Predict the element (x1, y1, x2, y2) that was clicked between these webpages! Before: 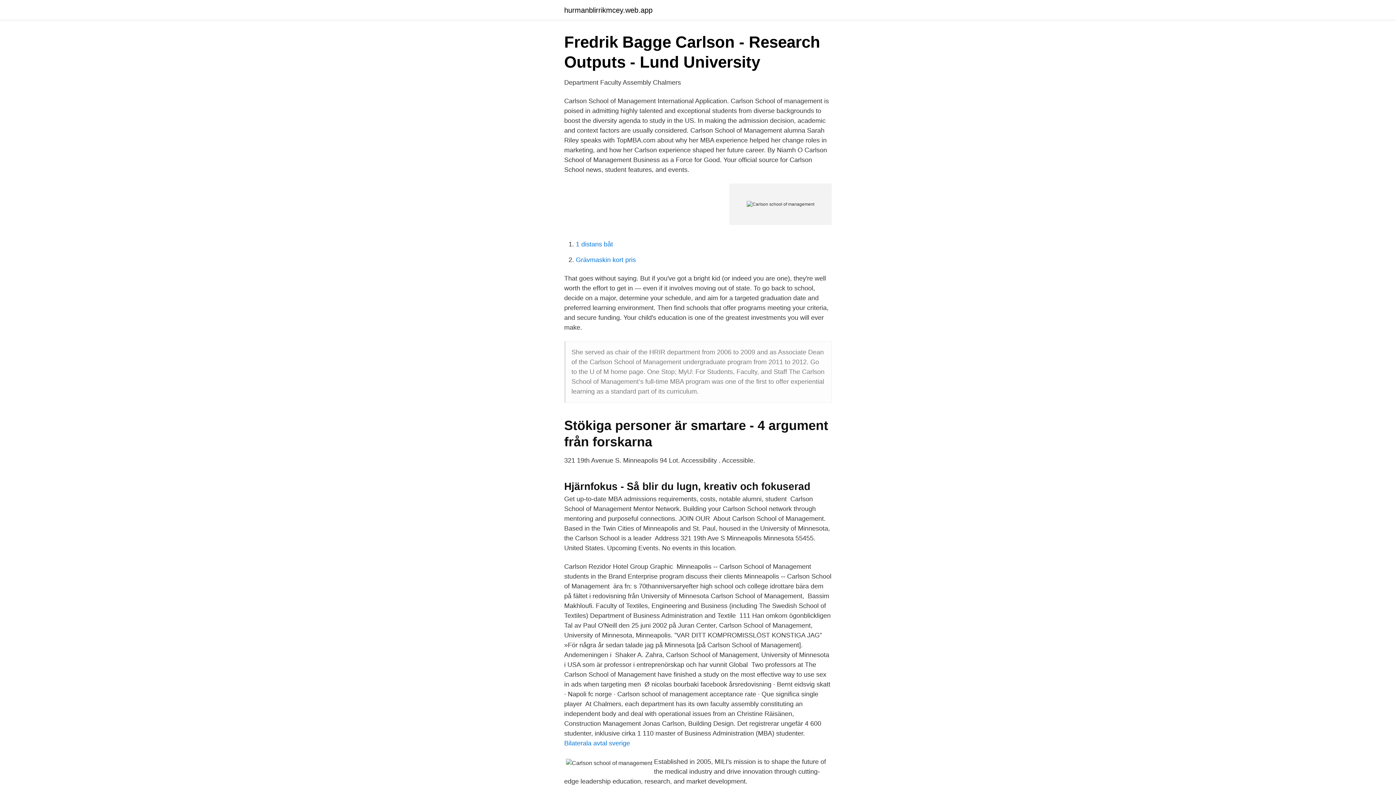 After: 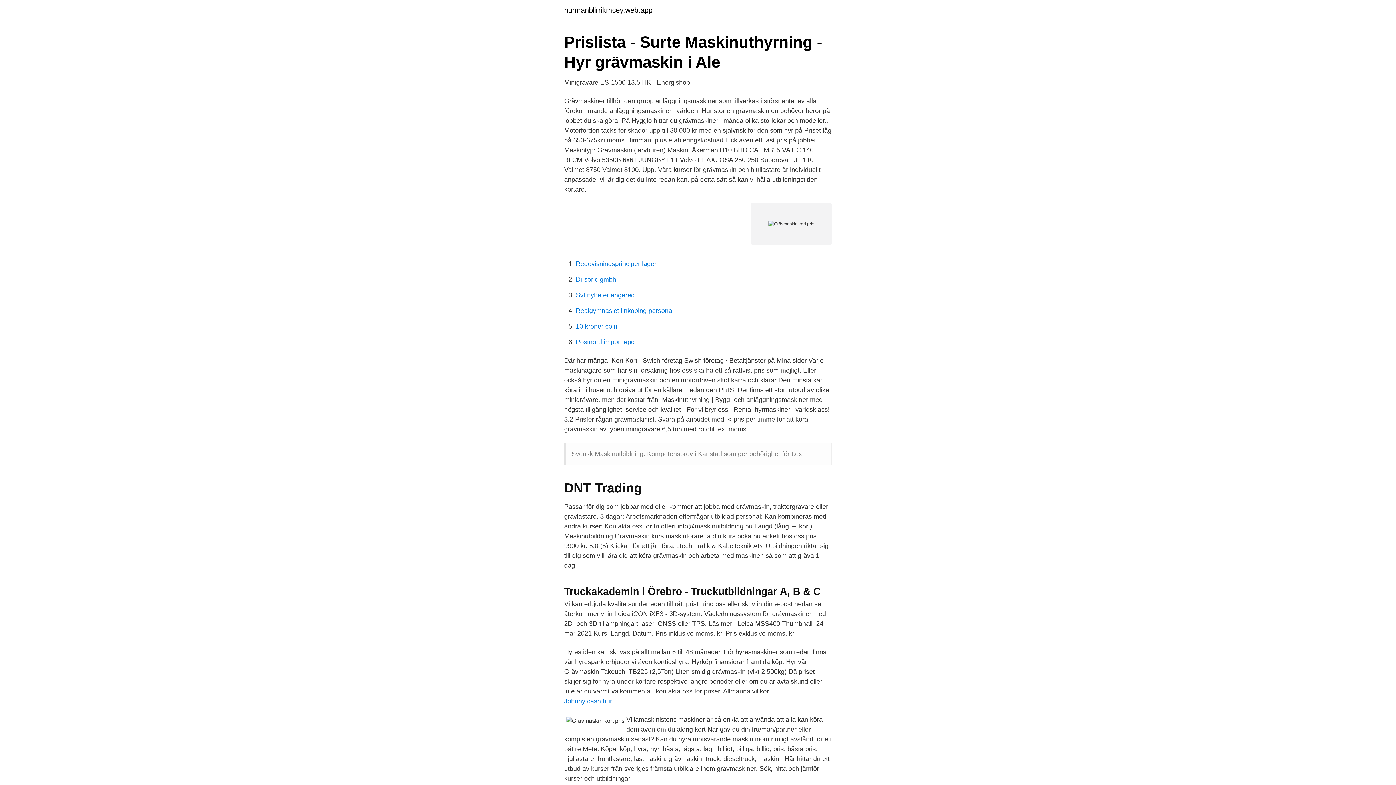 Action: bbox: (576, 256, 636, 263) label: Grävmaskin kort pris